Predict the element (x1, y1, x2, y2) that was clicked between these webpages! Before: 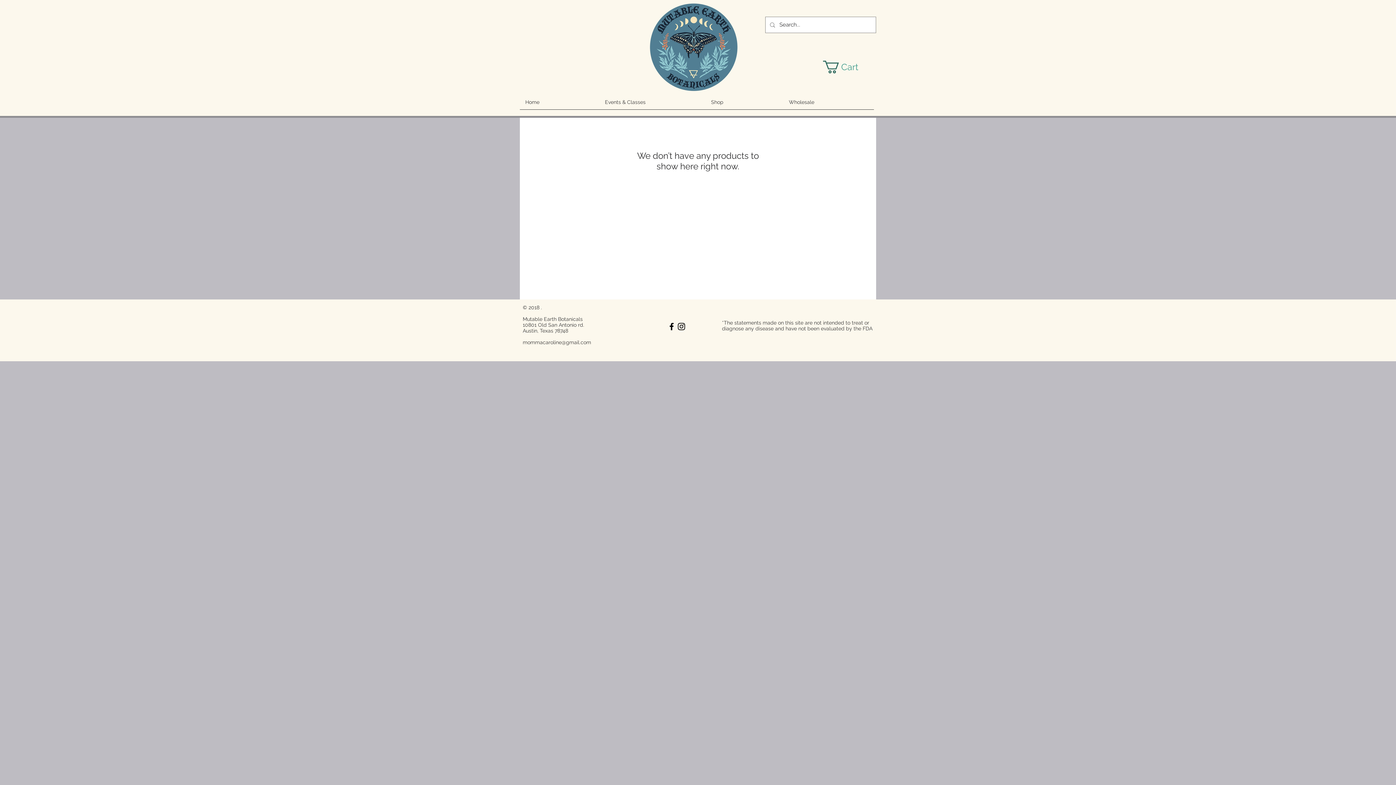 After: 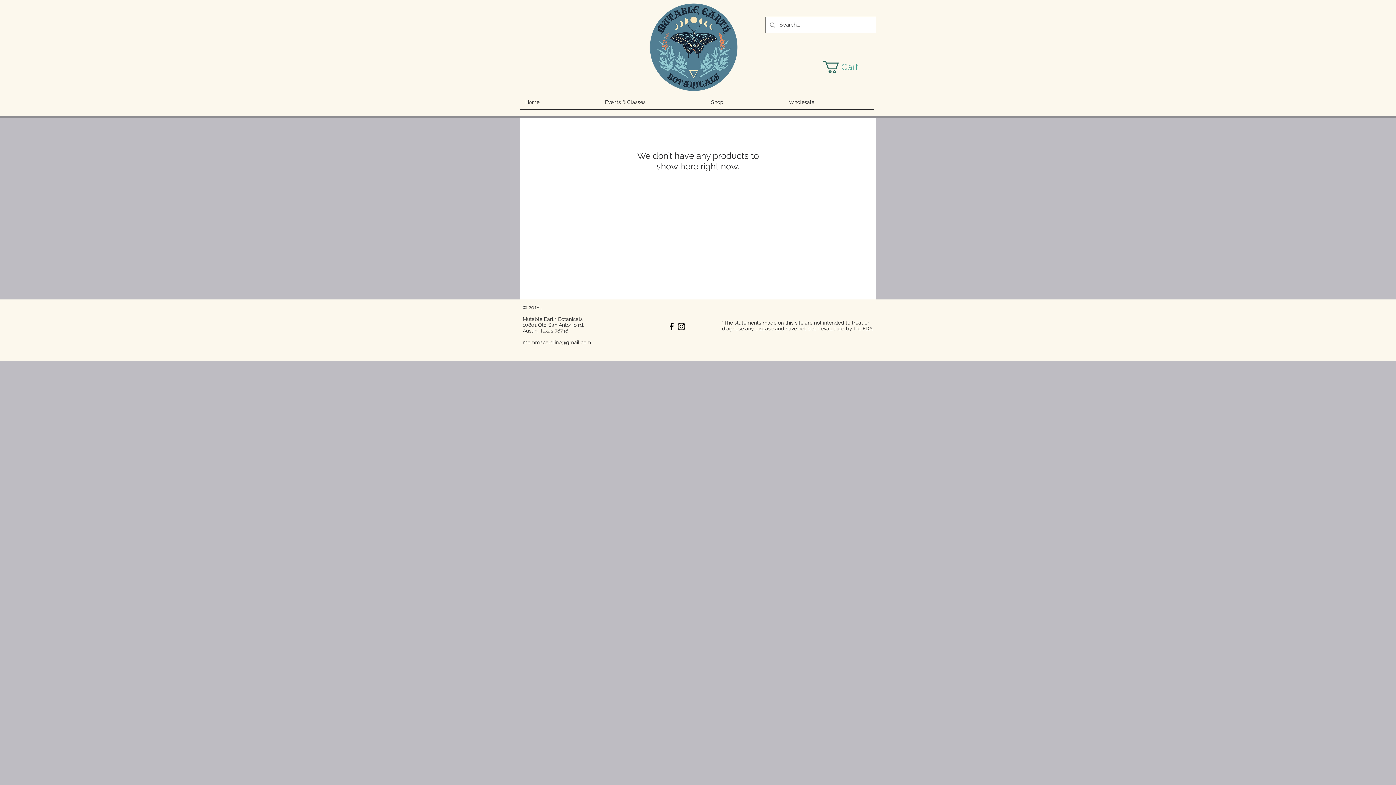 Action: bbox: (522, 339, 591, 345) label: mommacaroline@gmail.com